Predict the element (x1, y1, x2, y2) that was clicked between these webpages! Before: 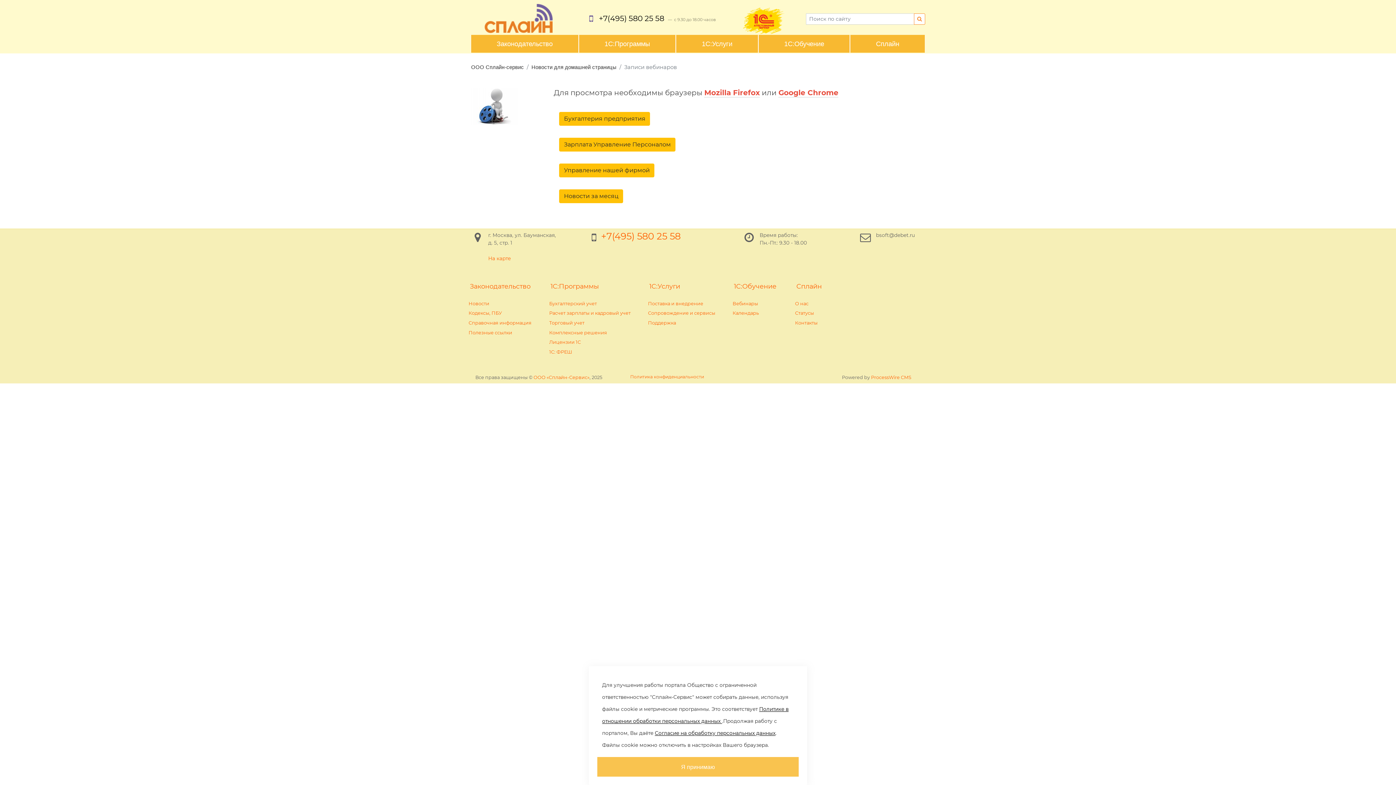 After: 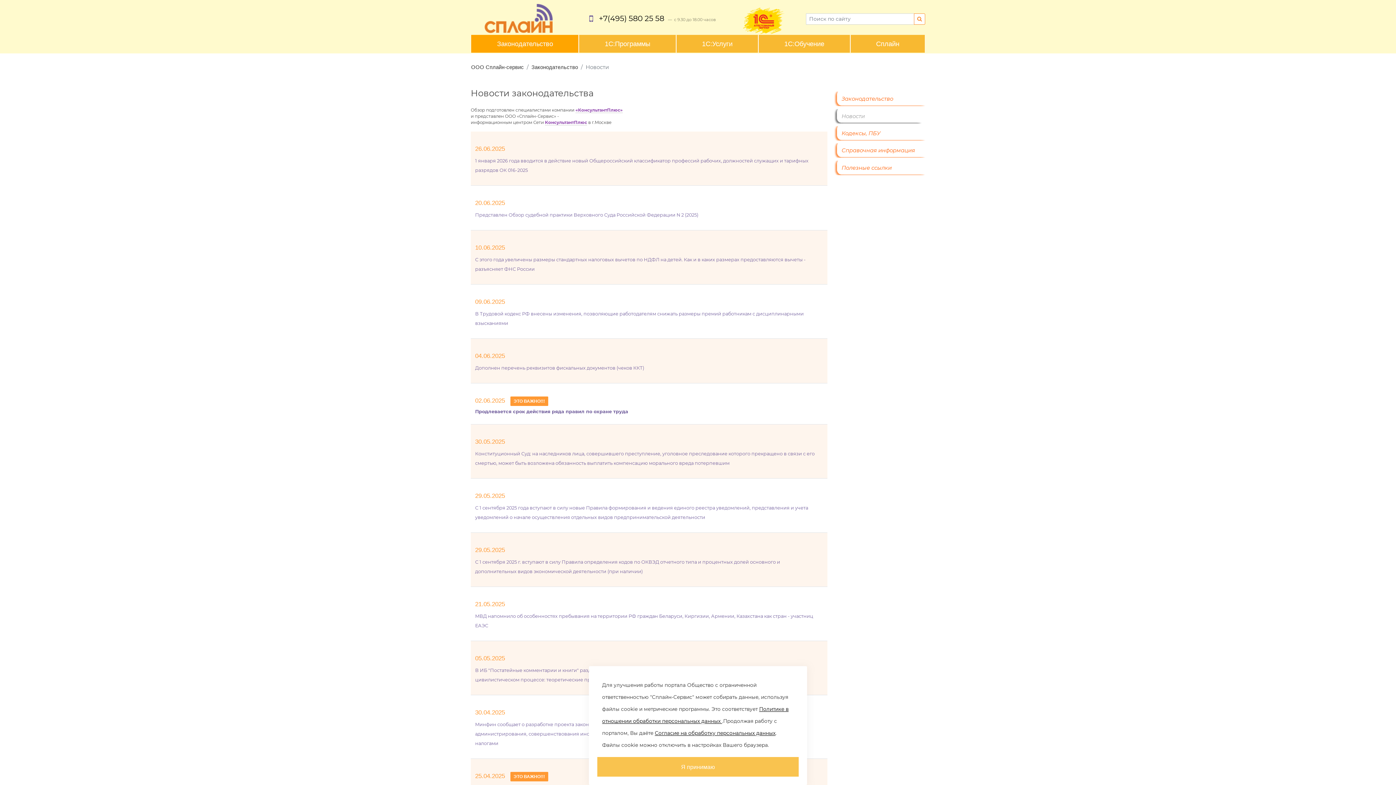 Action: label: Новости bbox: (465, 298, 535, 308)